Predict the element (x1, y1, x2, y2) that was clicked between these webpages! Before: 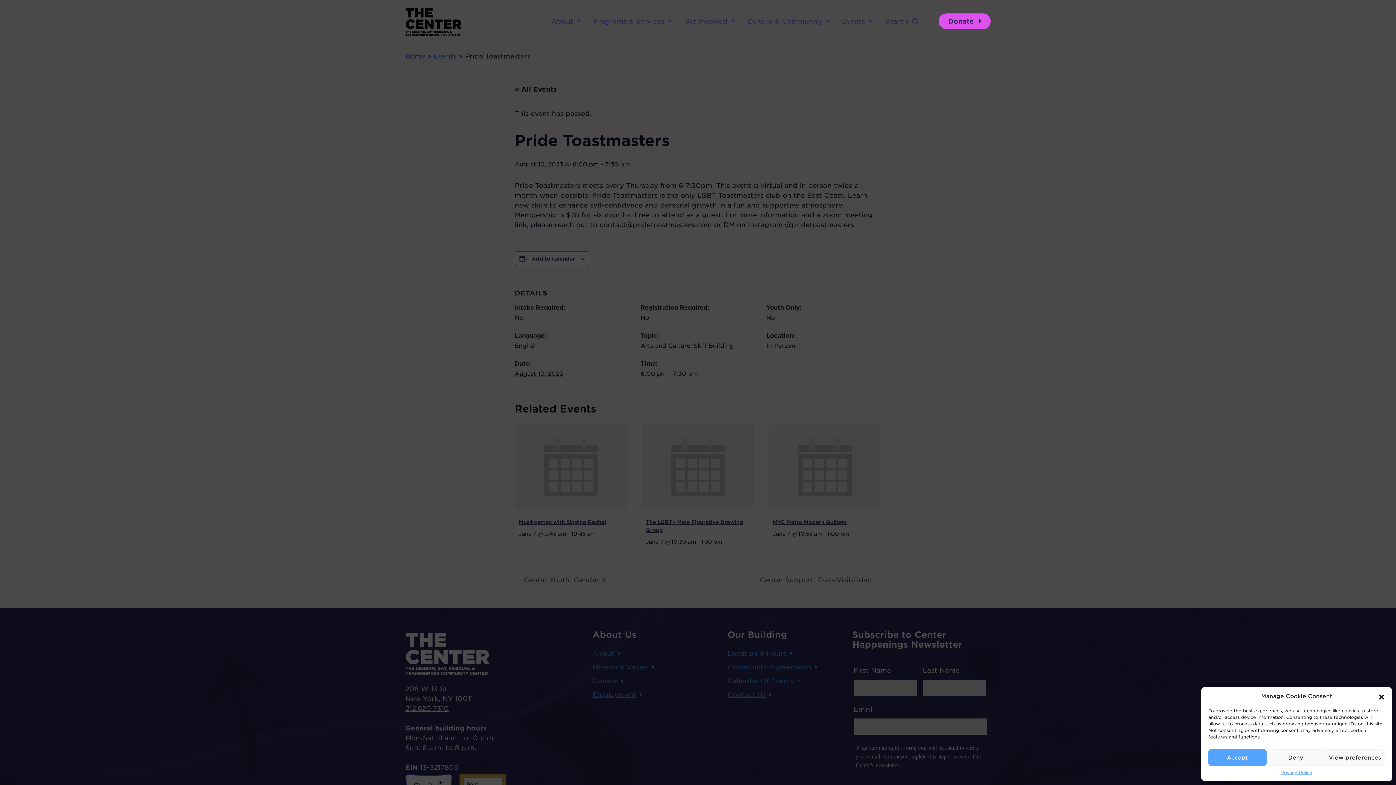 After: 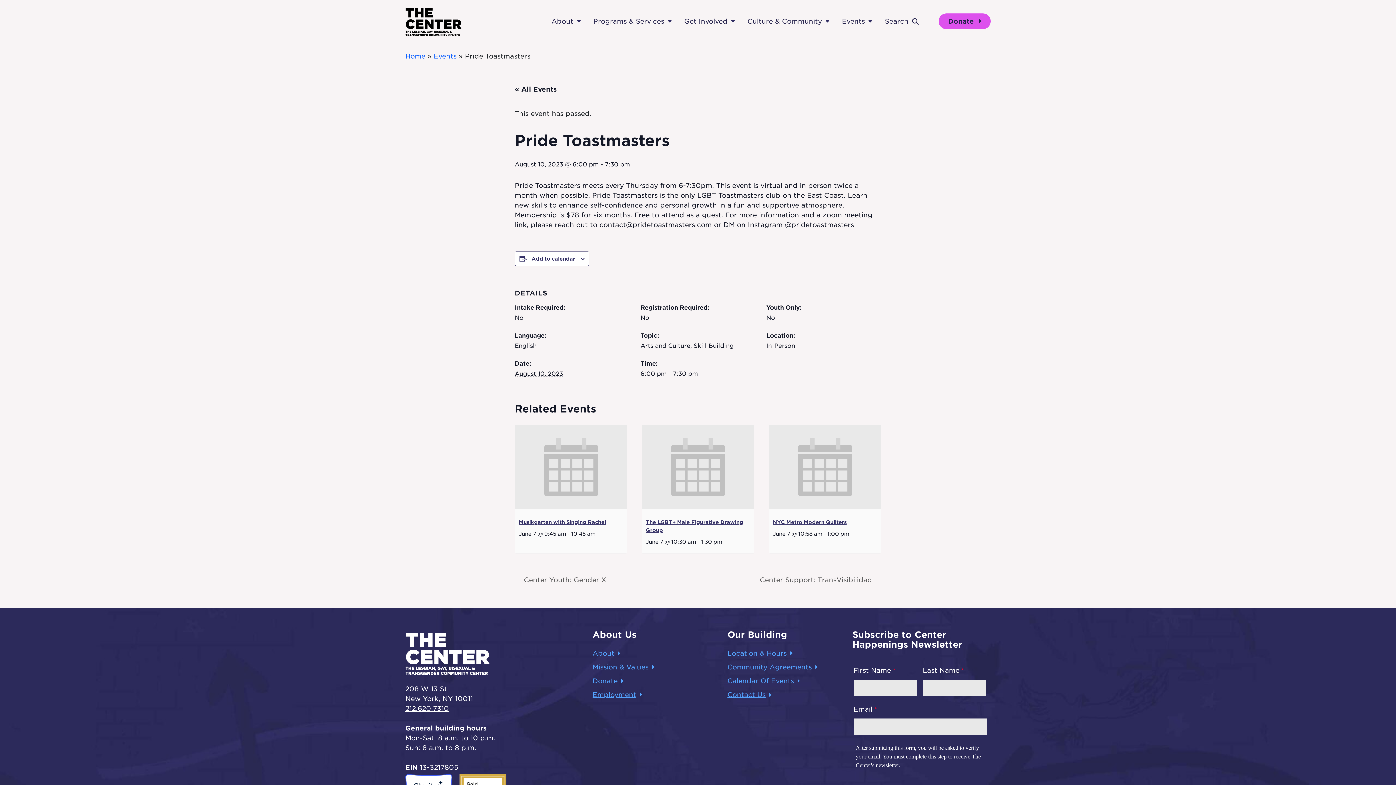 Action: label: Deny bbox: (1266, 749, 1325, 766)